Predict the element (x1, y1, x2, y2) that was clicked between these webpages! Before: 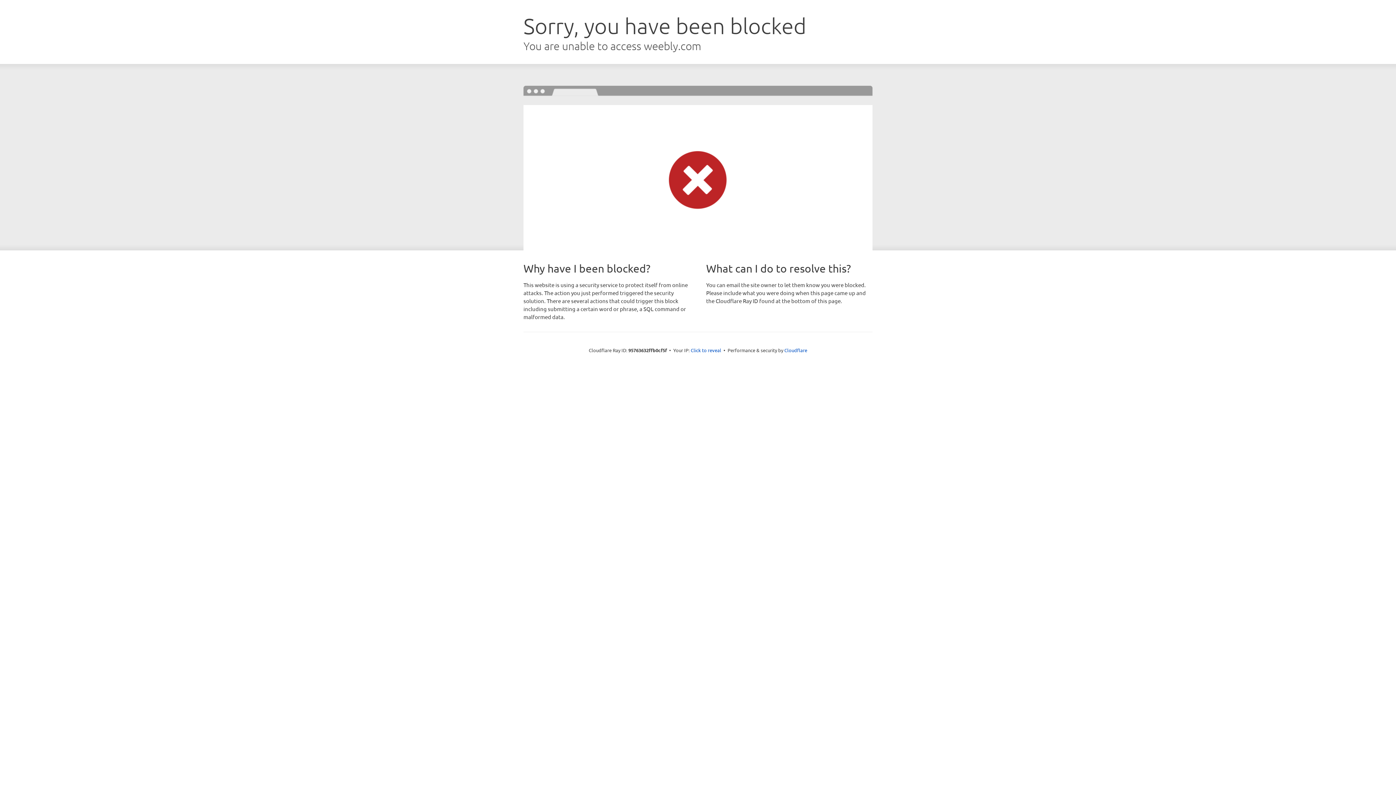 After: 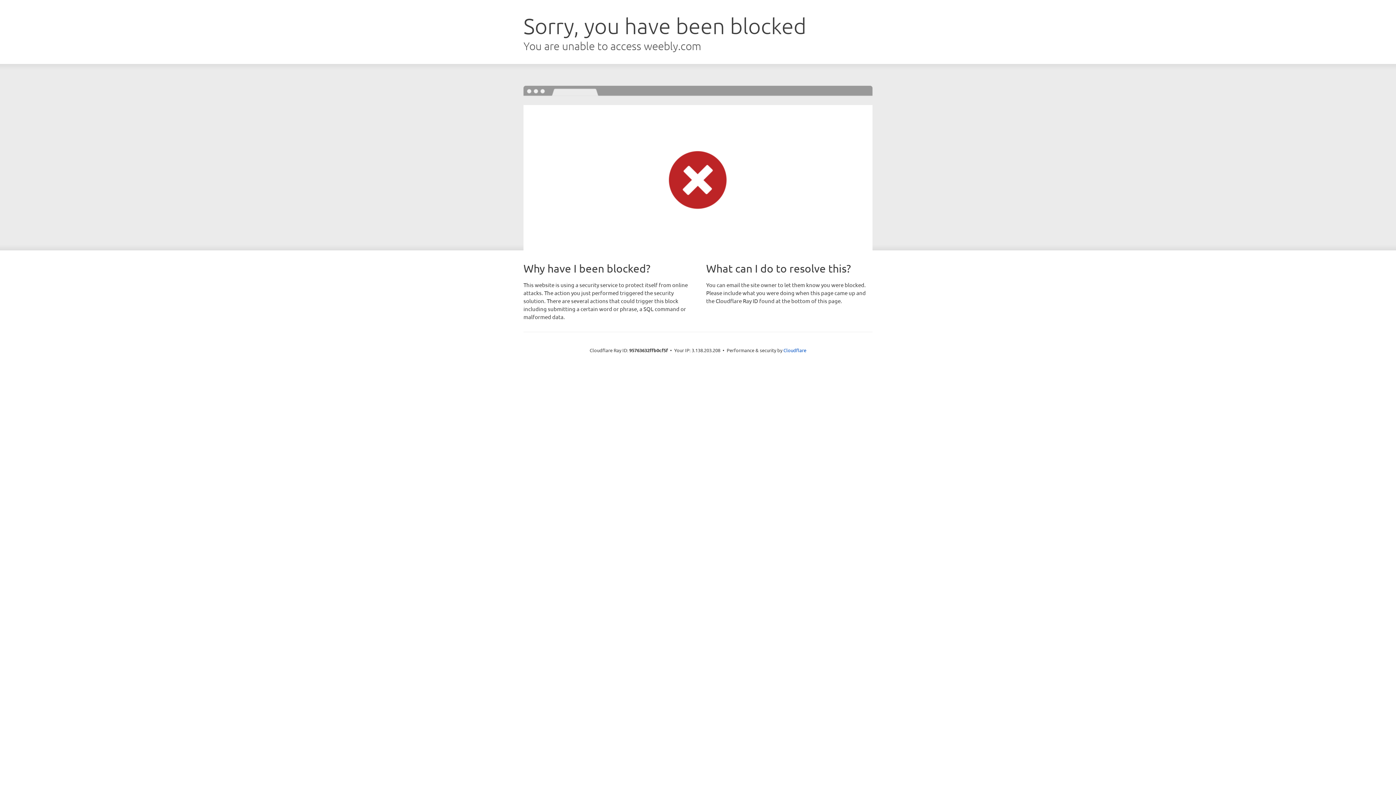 Action: label: Click to reveal bbox: (690, 346, 721, 353)